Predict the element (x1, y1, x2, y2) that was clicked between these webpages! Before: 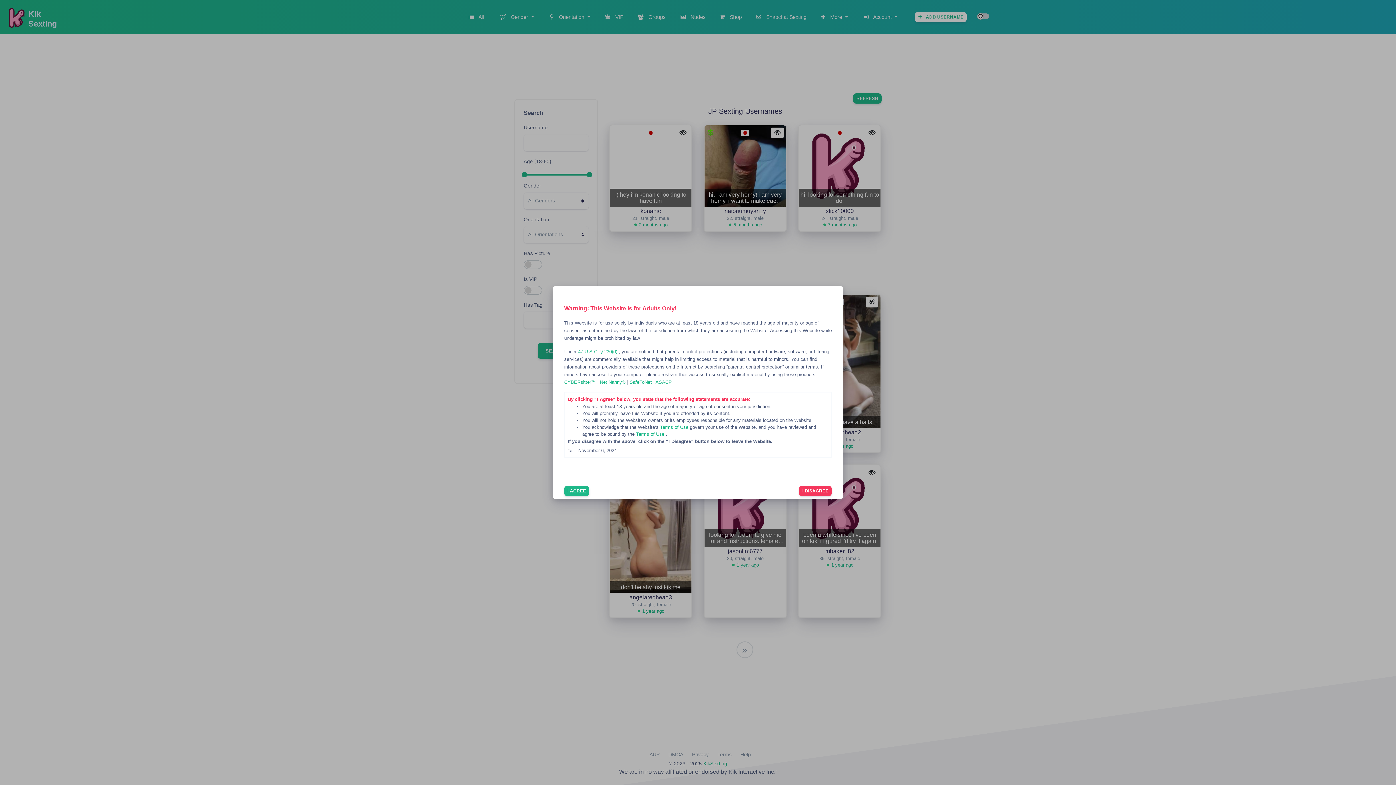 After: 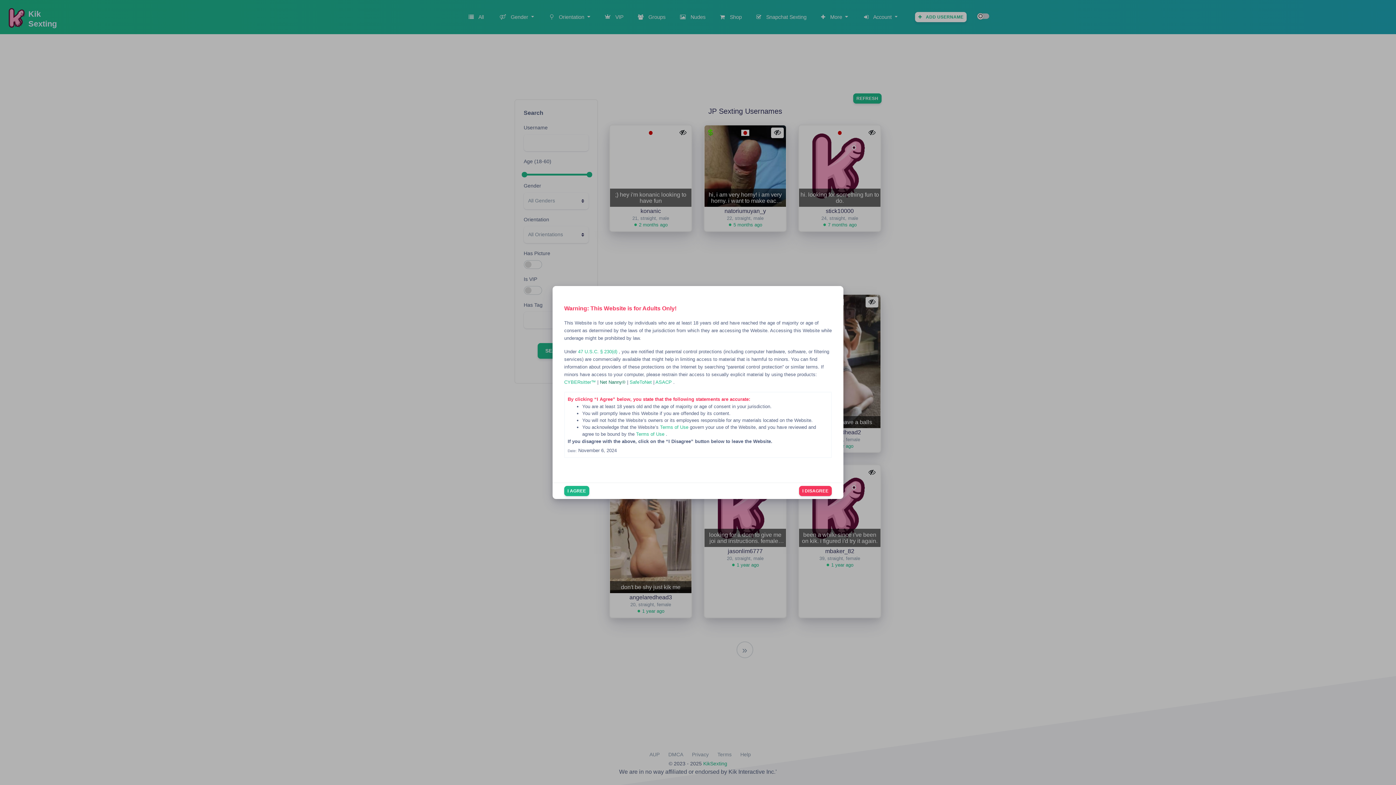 Action: label: Net Nanny®  bbox: (600, 379, 627, 385)